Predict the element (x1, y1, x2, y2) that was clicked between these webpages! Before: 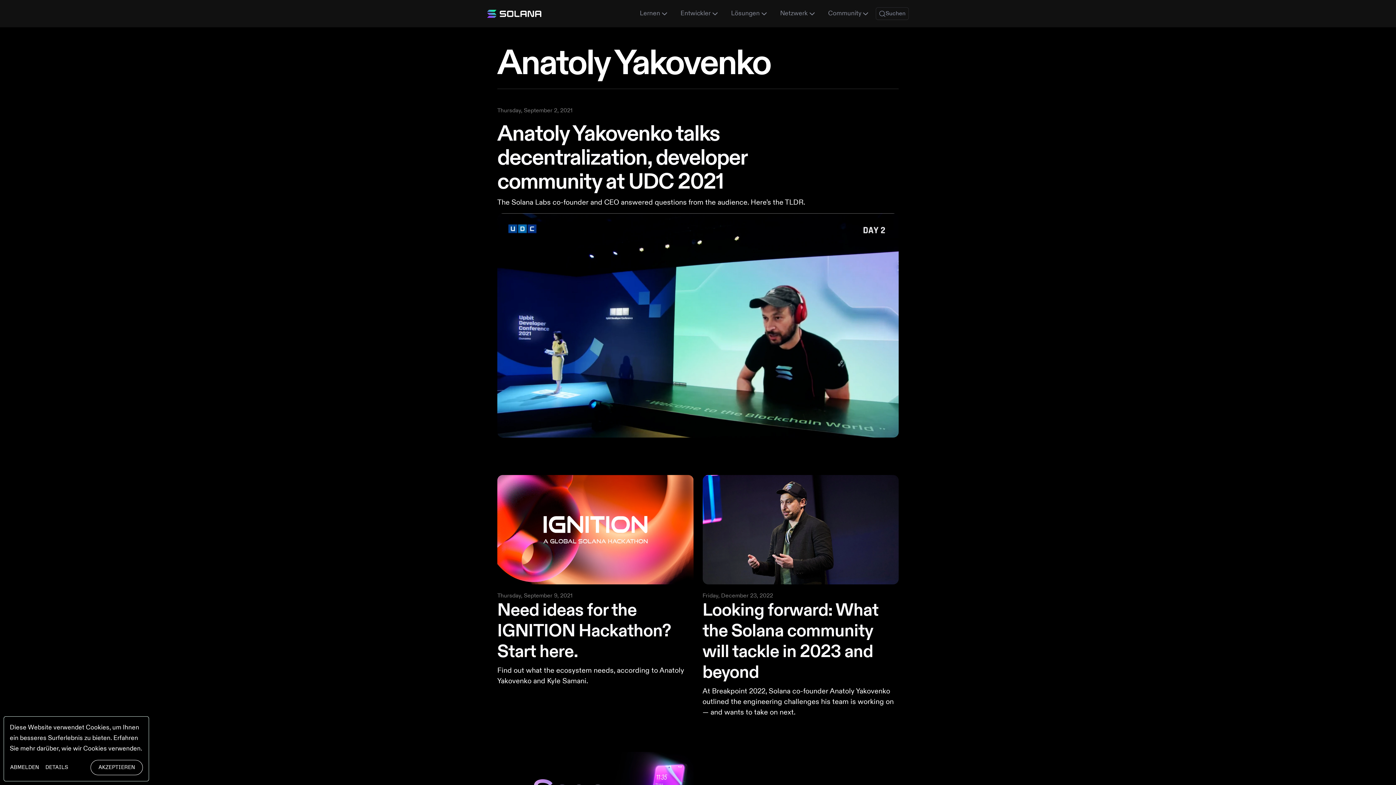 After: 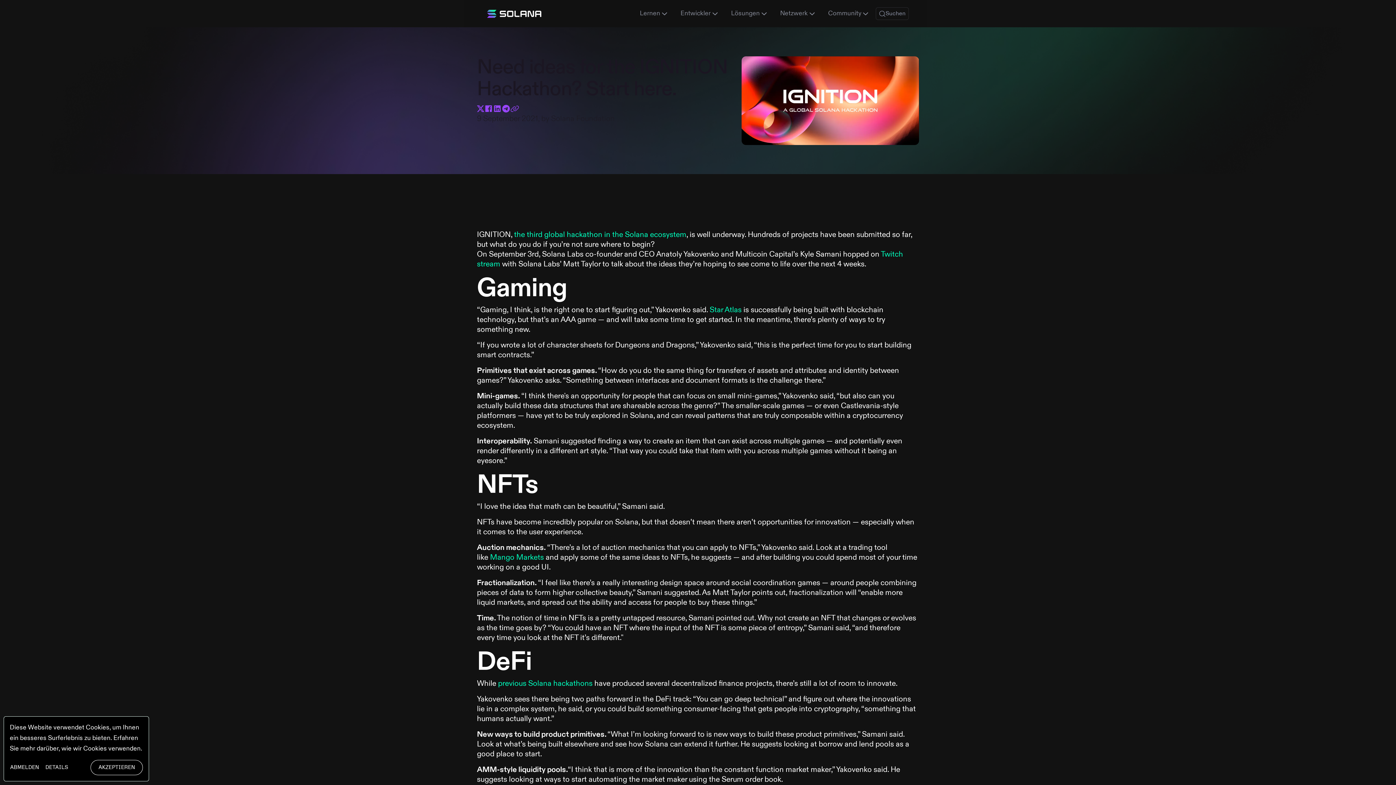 Action: bbox: (497, 475, 693, 686) label: Thursday, September 9, 2021
Need ideas for the IGNITION Hackathon? Start here.

Find out what the ecosystem needs, according to Anatoly Yakovenko and Kyle Samani.